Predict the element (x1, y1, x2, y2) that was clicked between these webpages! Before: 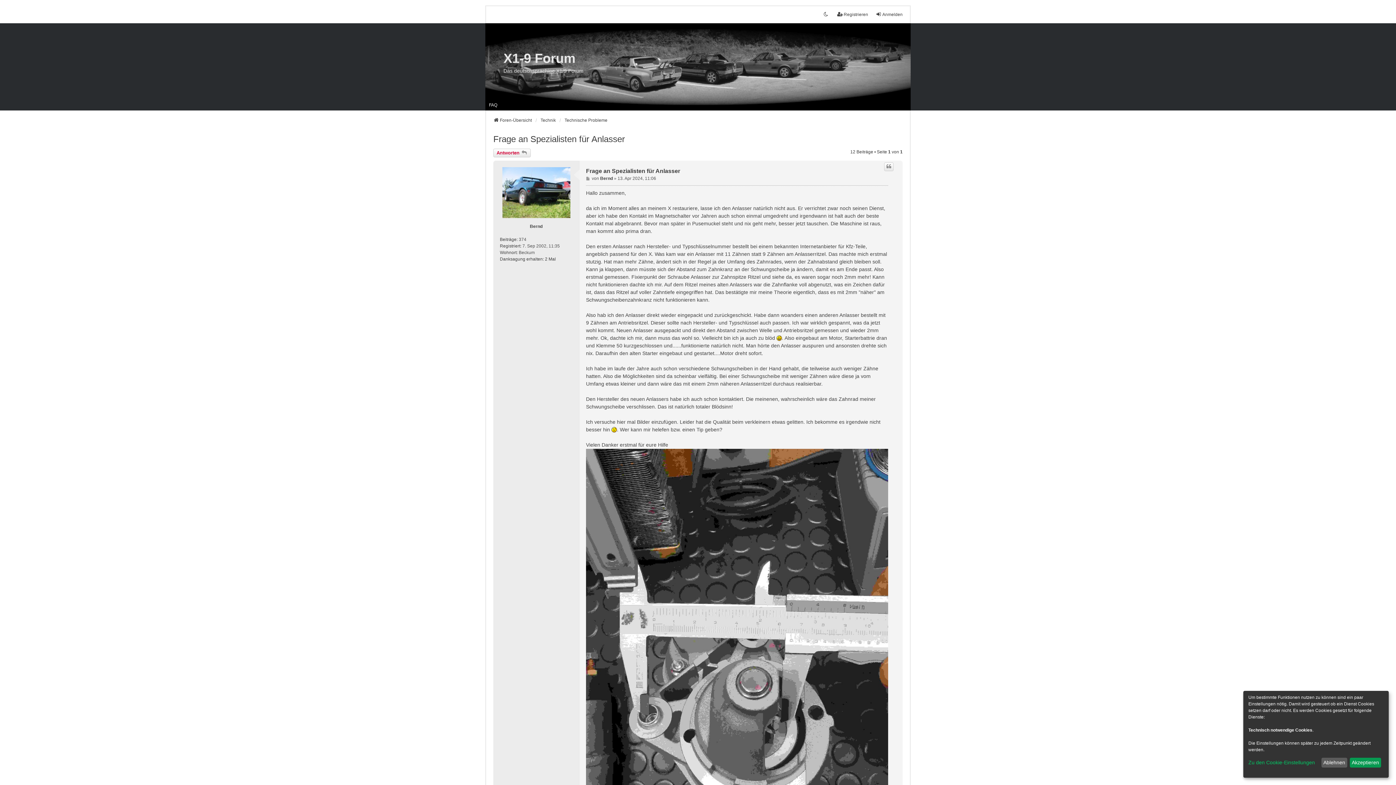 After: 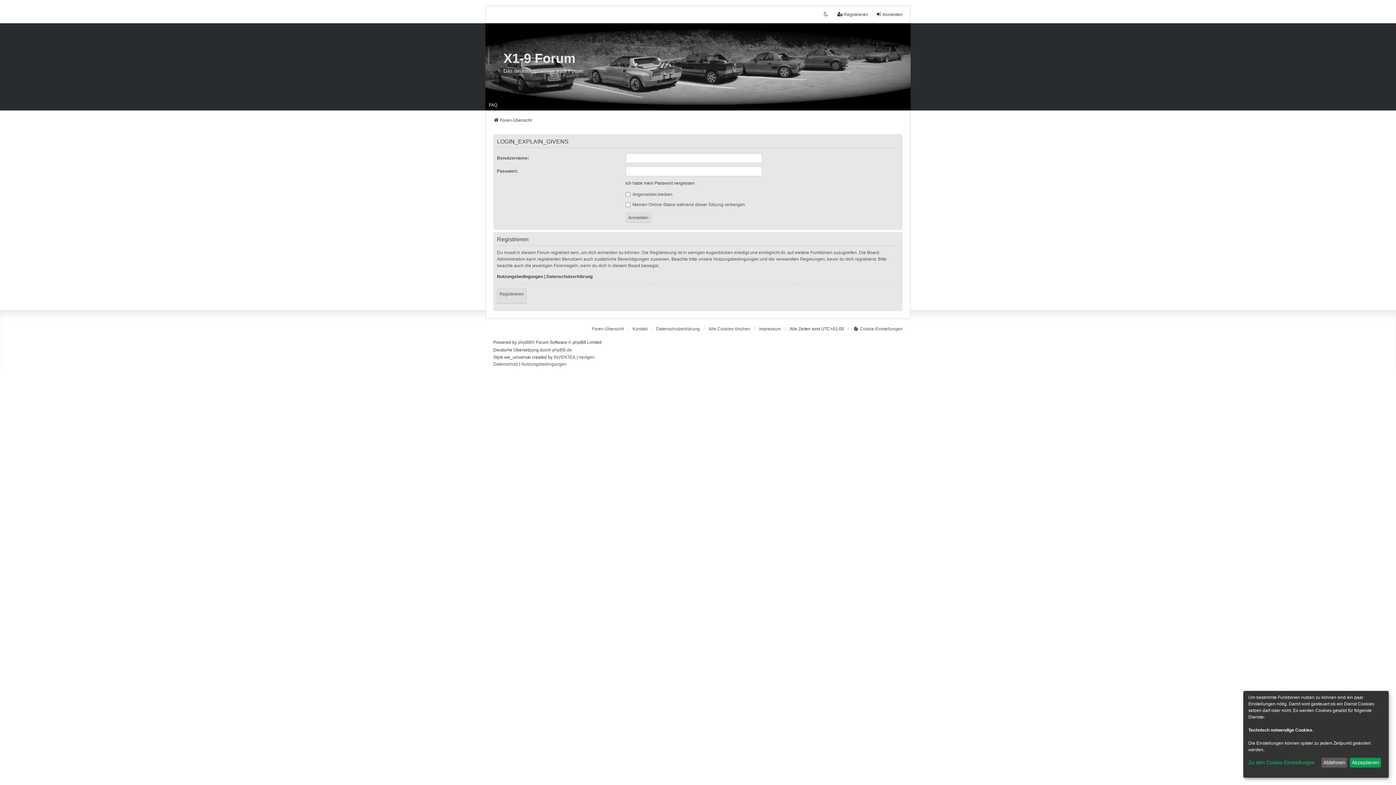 Action: label: 2 Mal bbox: (545, 256, 556, 262)